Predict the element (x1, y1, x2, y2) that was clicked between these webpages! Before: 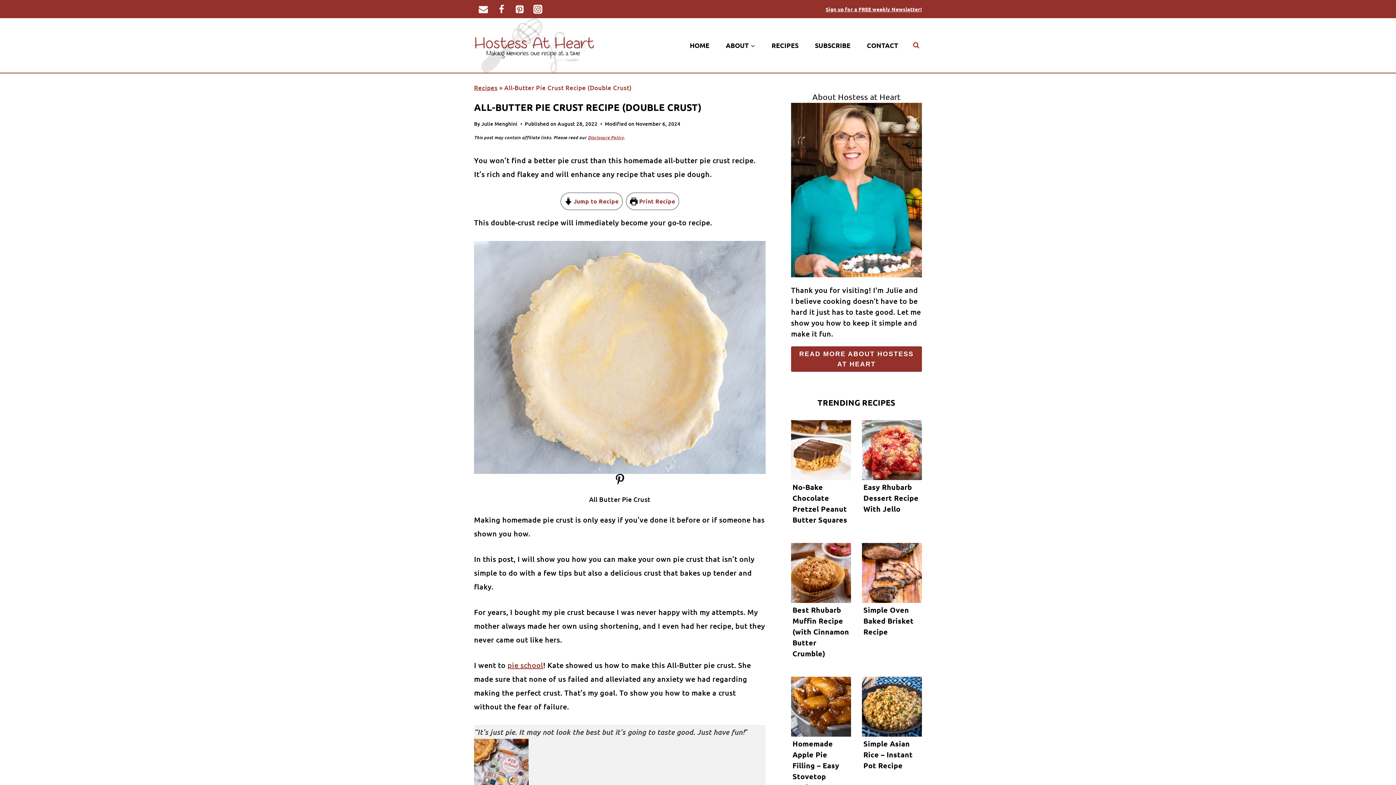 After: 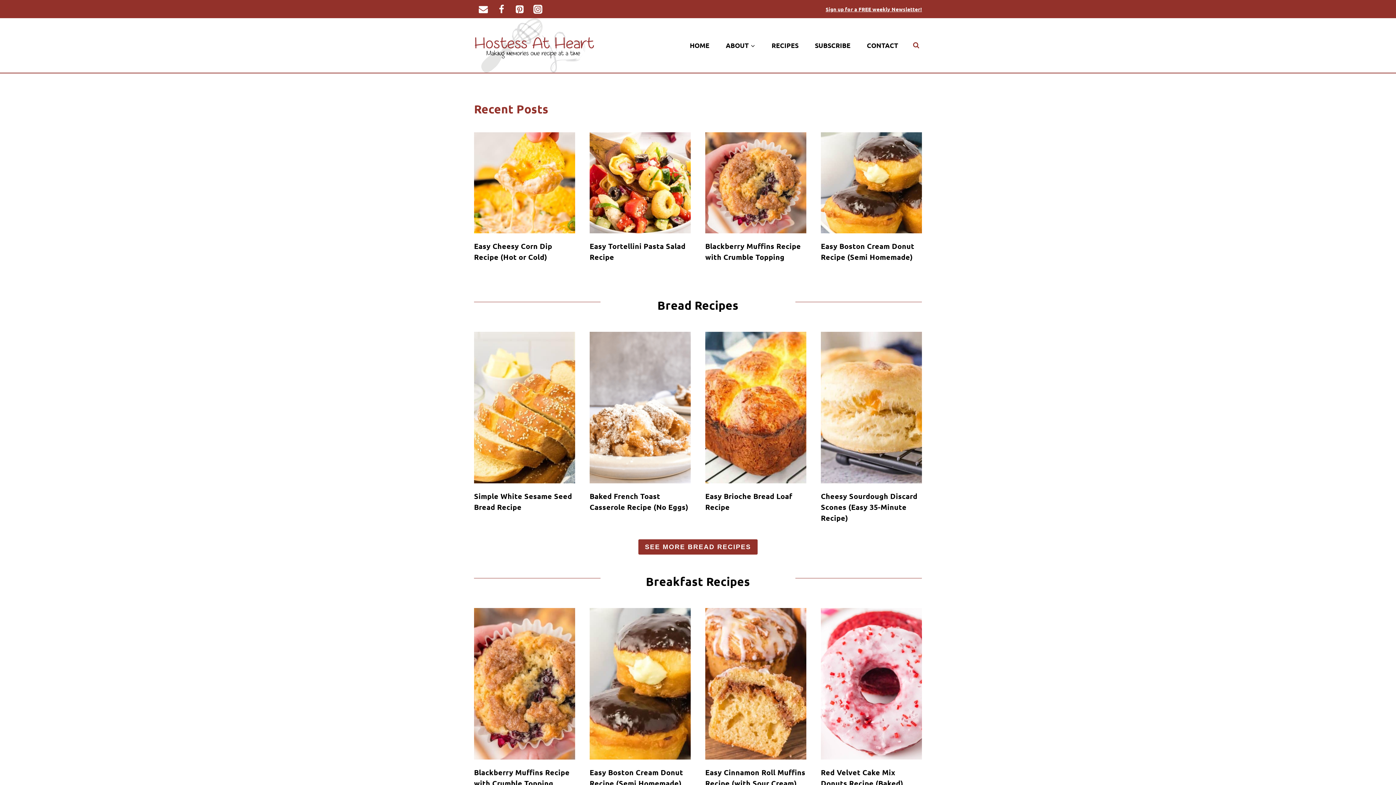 Action: label: HOME bbox: (681, 32, 717, 58)